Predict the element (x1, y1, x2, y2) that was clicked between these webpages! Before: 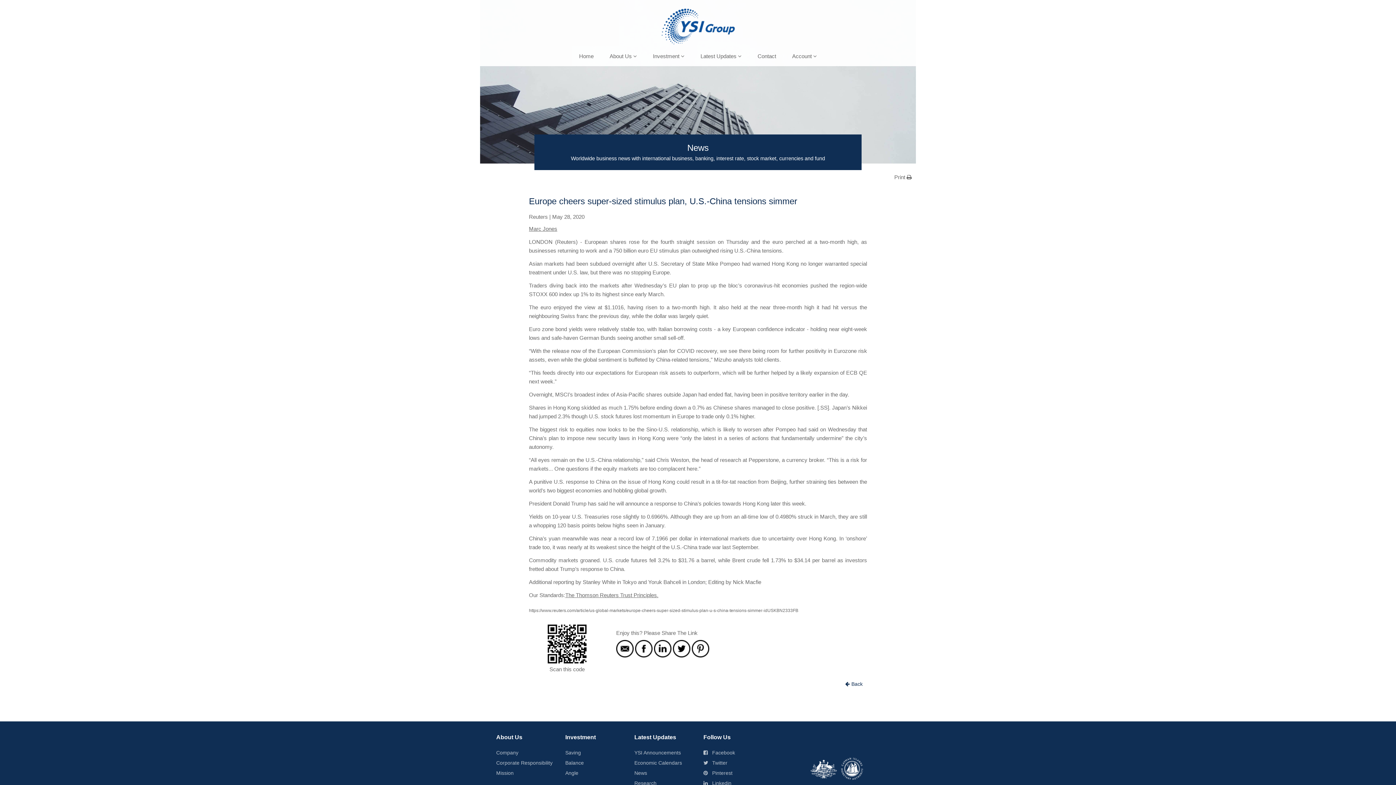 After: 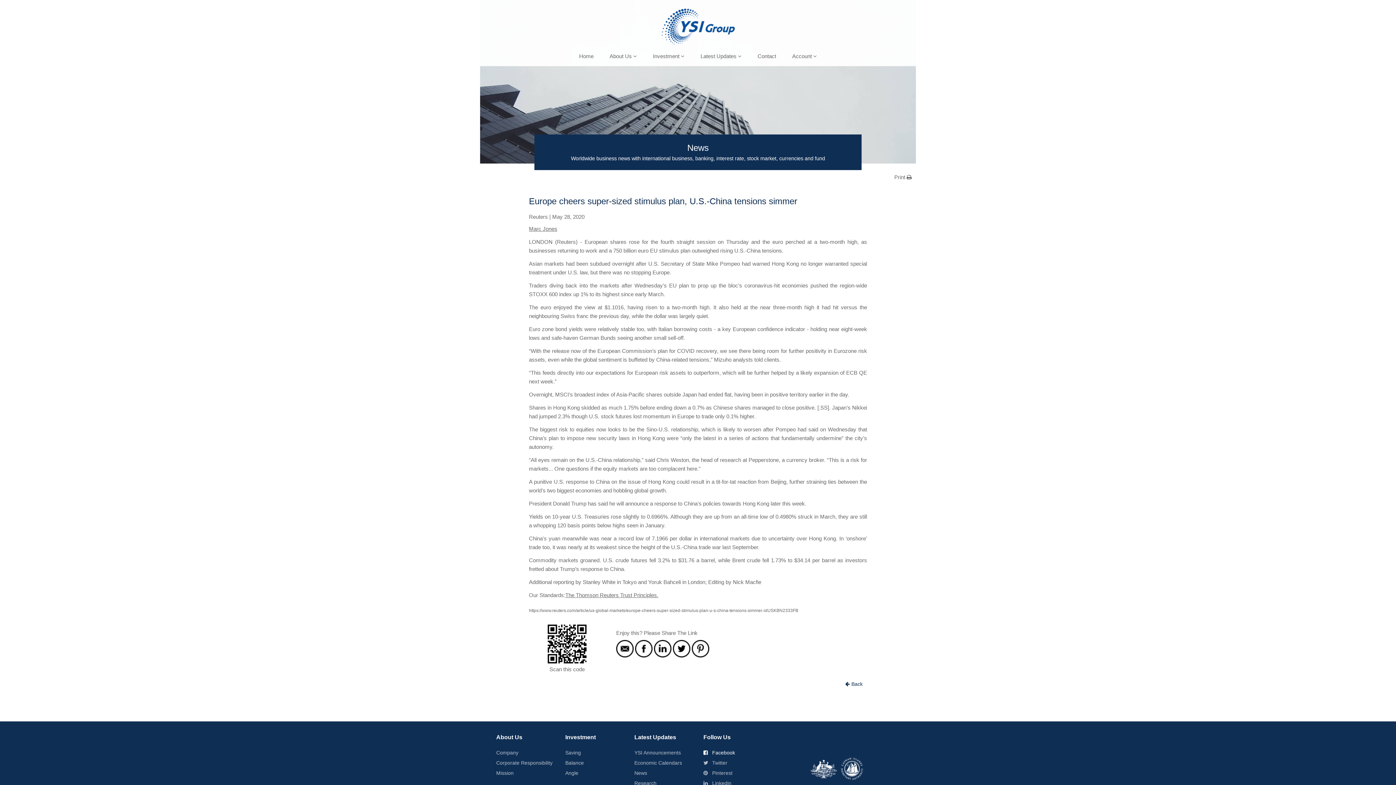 Action: bbox: (703, 748, 735, 758) label:  Facebook